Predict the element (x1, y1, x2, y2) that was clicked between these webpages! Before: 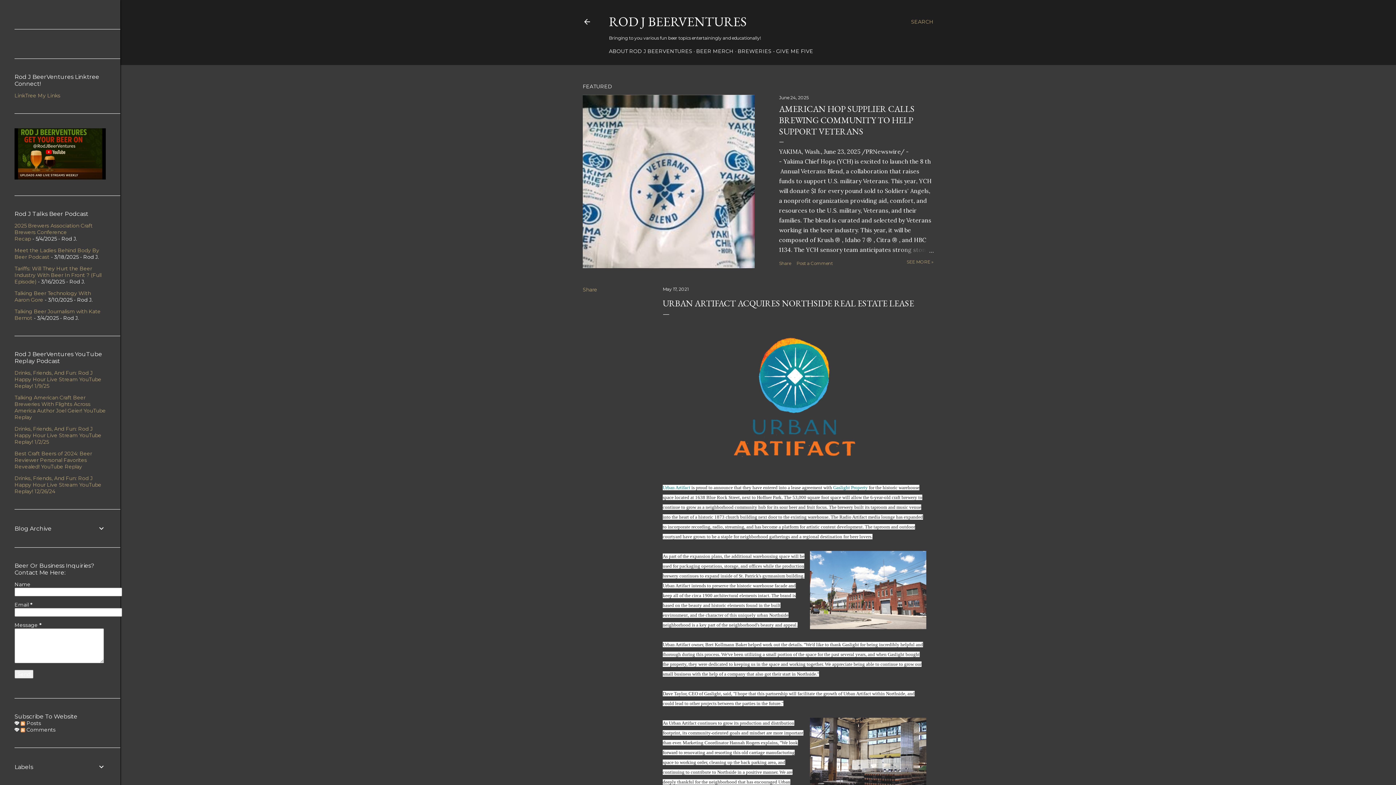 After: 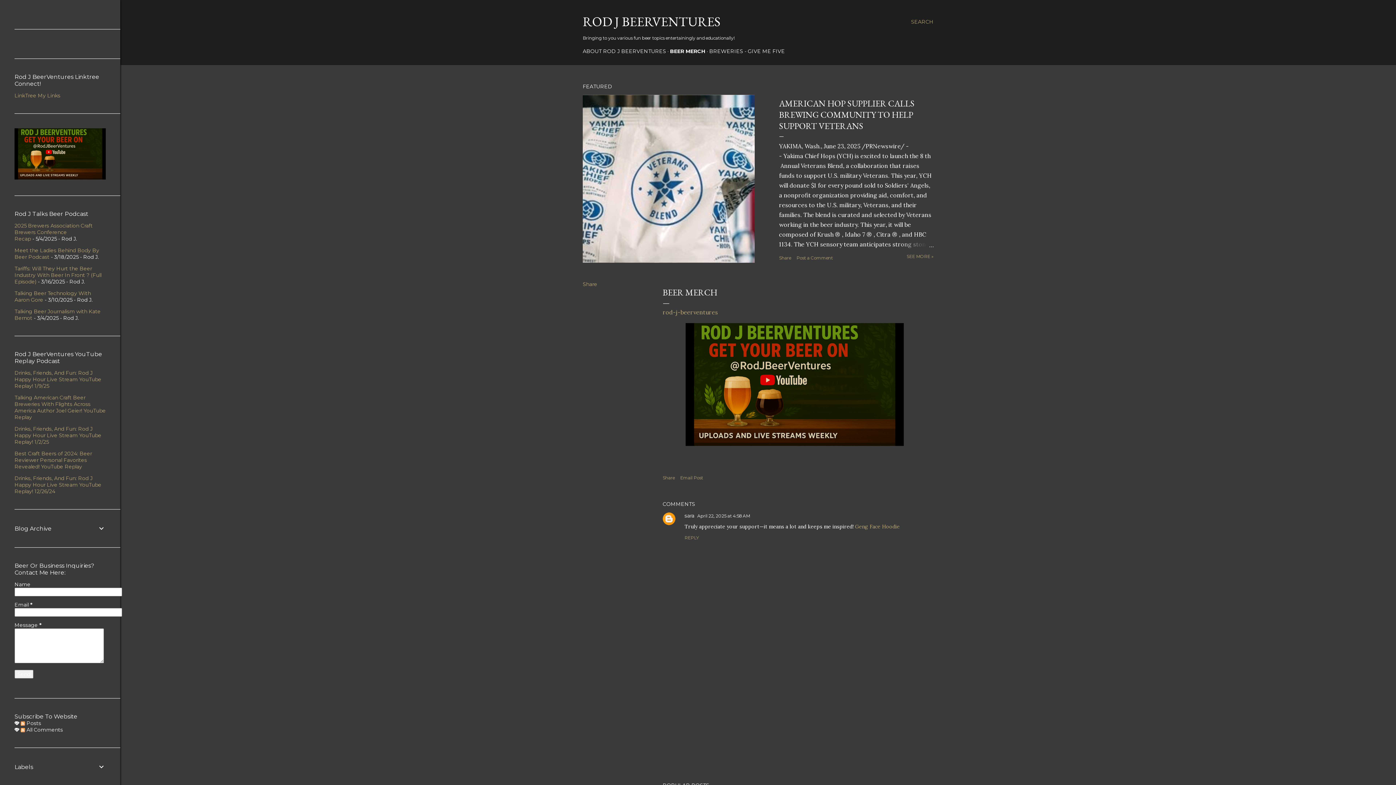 Action: bbox: (696, 48, 733, 54) label: BEER MERCH